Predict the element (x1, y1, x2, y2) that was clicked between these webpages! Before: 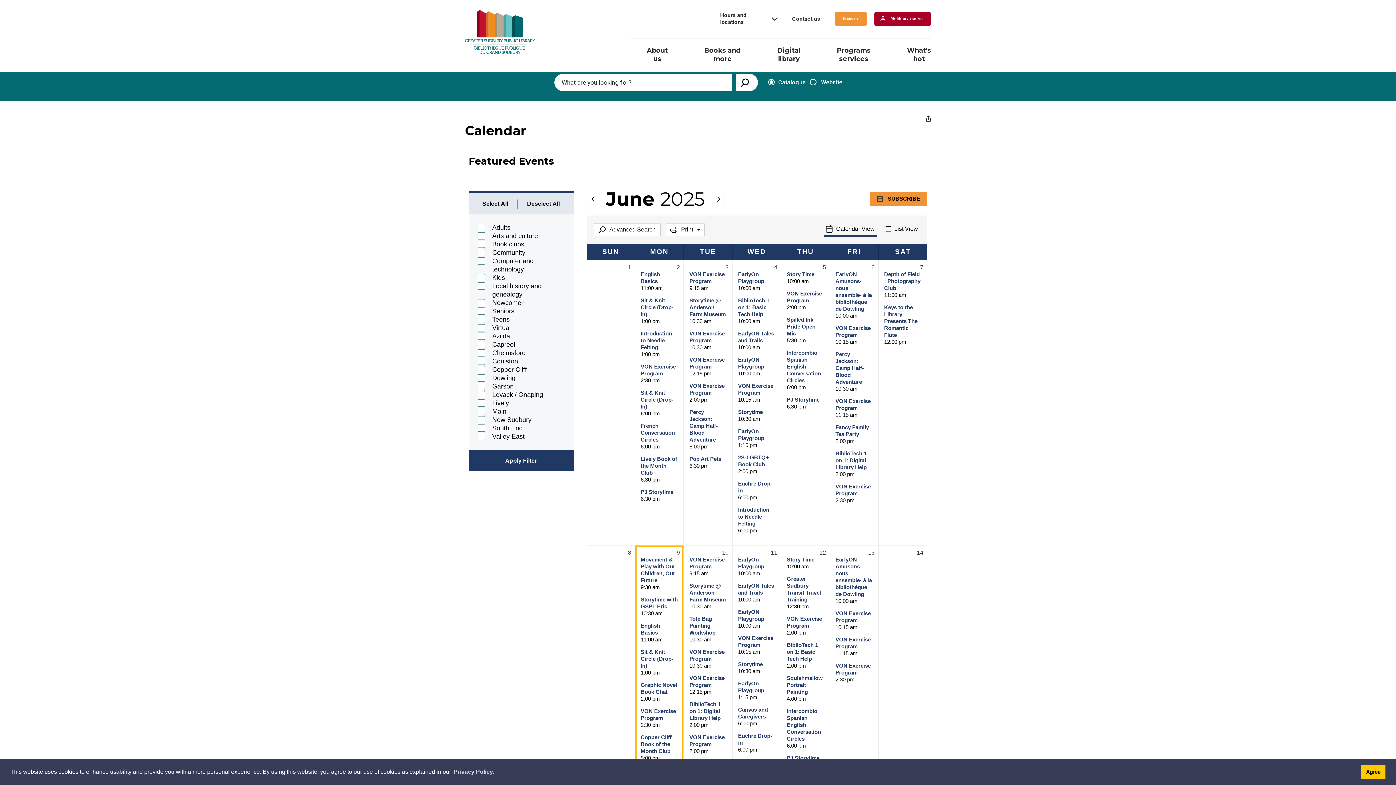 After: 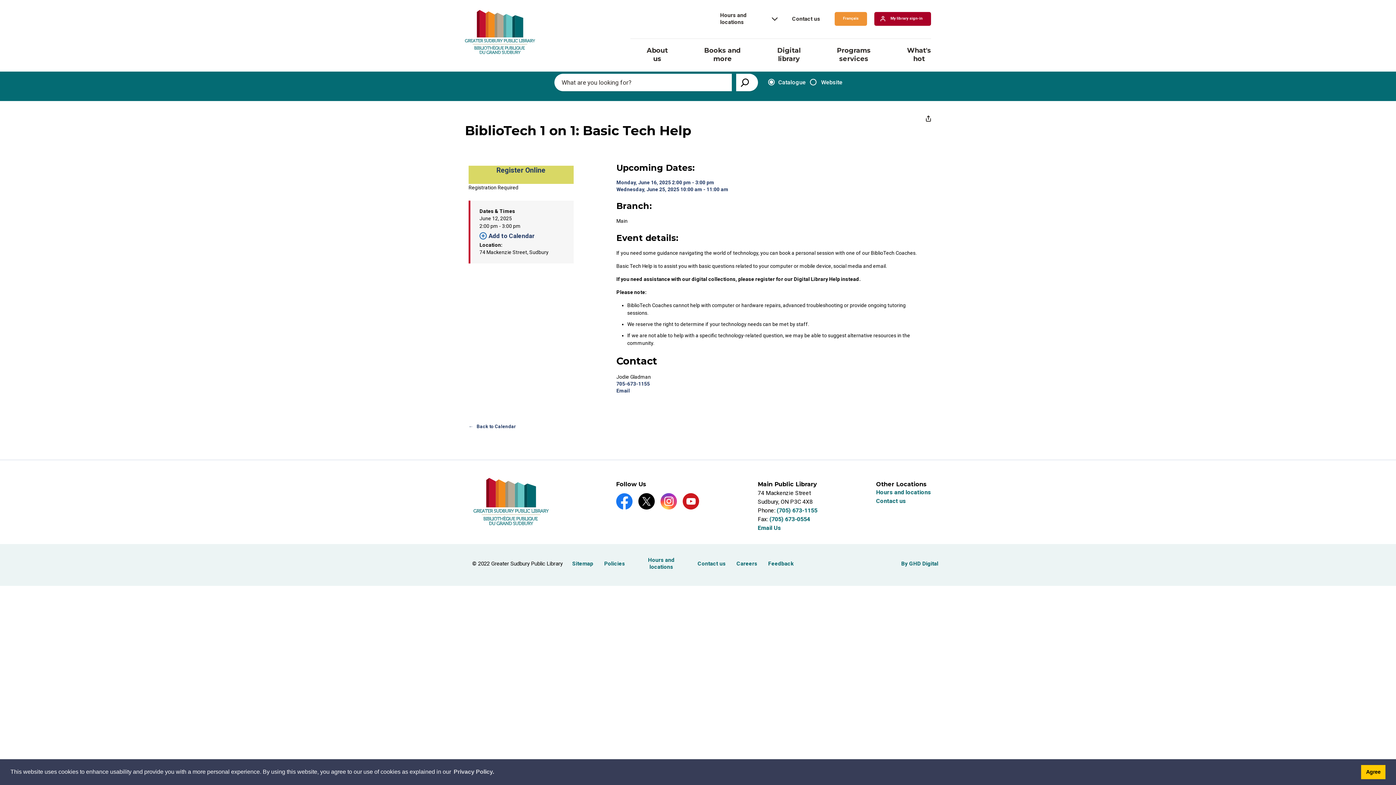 Action: bbox: (786, 642, 818, 662) label: View BiblioTech 1 on 1: Basic Tech Help on Jun 12, 2025 2:00 pm